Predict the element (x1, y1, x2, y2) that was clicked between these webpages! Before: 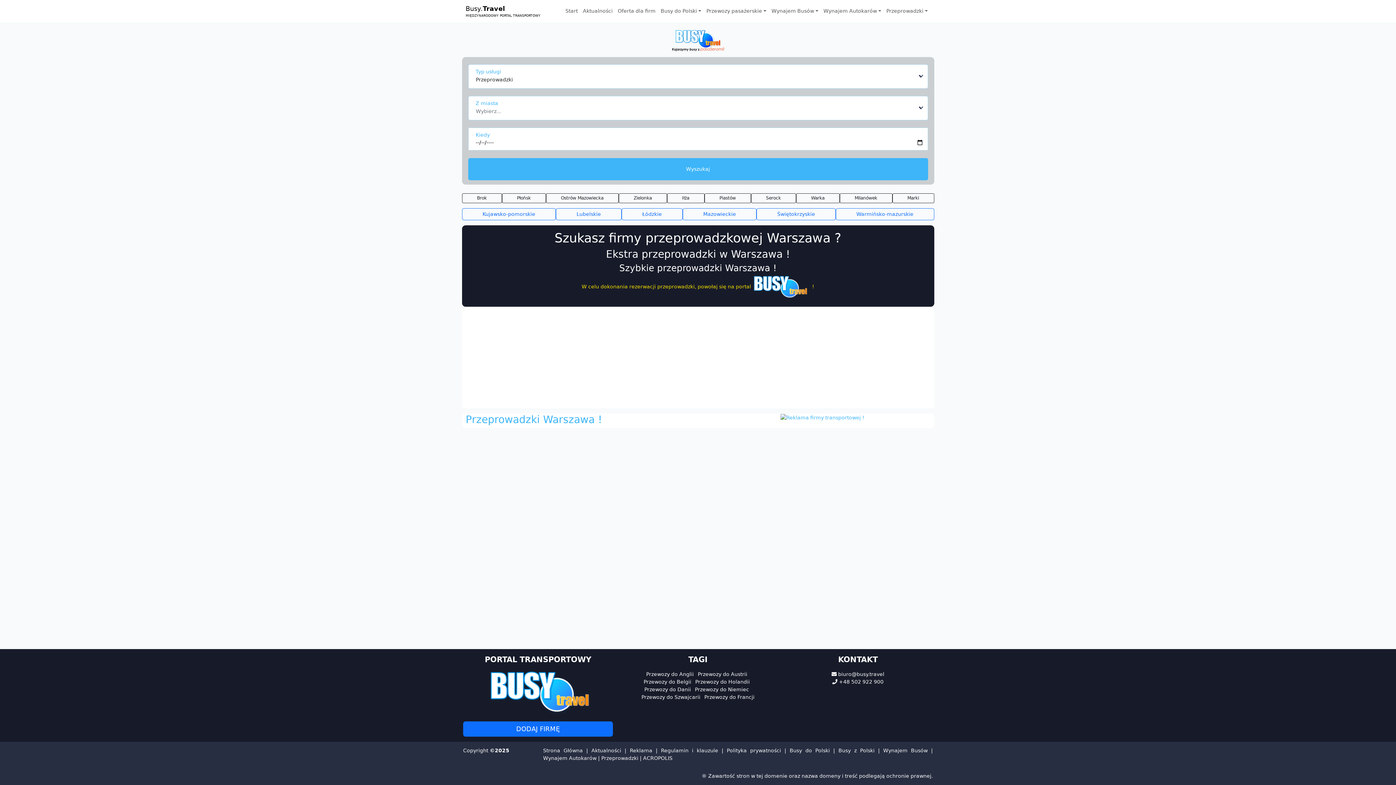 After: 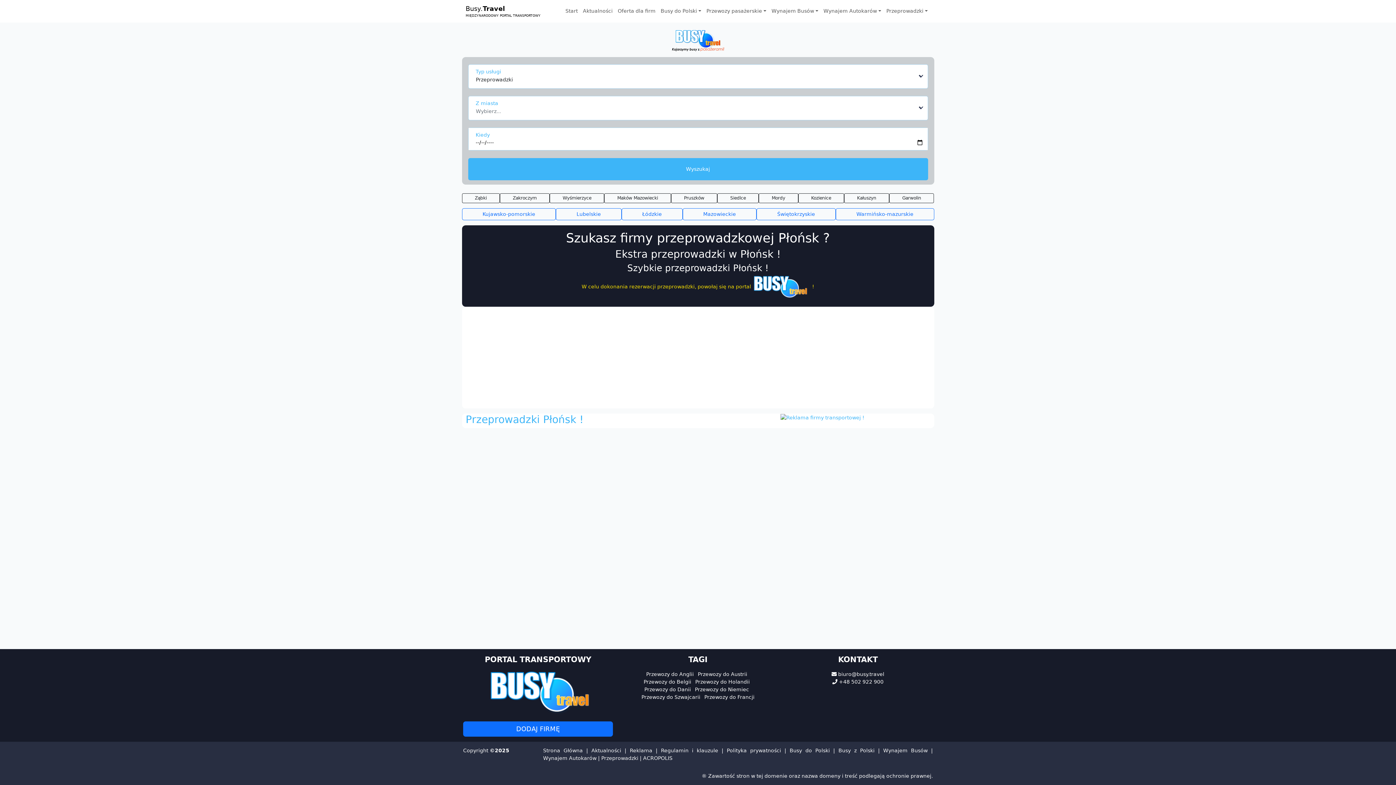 Action: label: Płońsk bbox: (502, 193, 546, 203)